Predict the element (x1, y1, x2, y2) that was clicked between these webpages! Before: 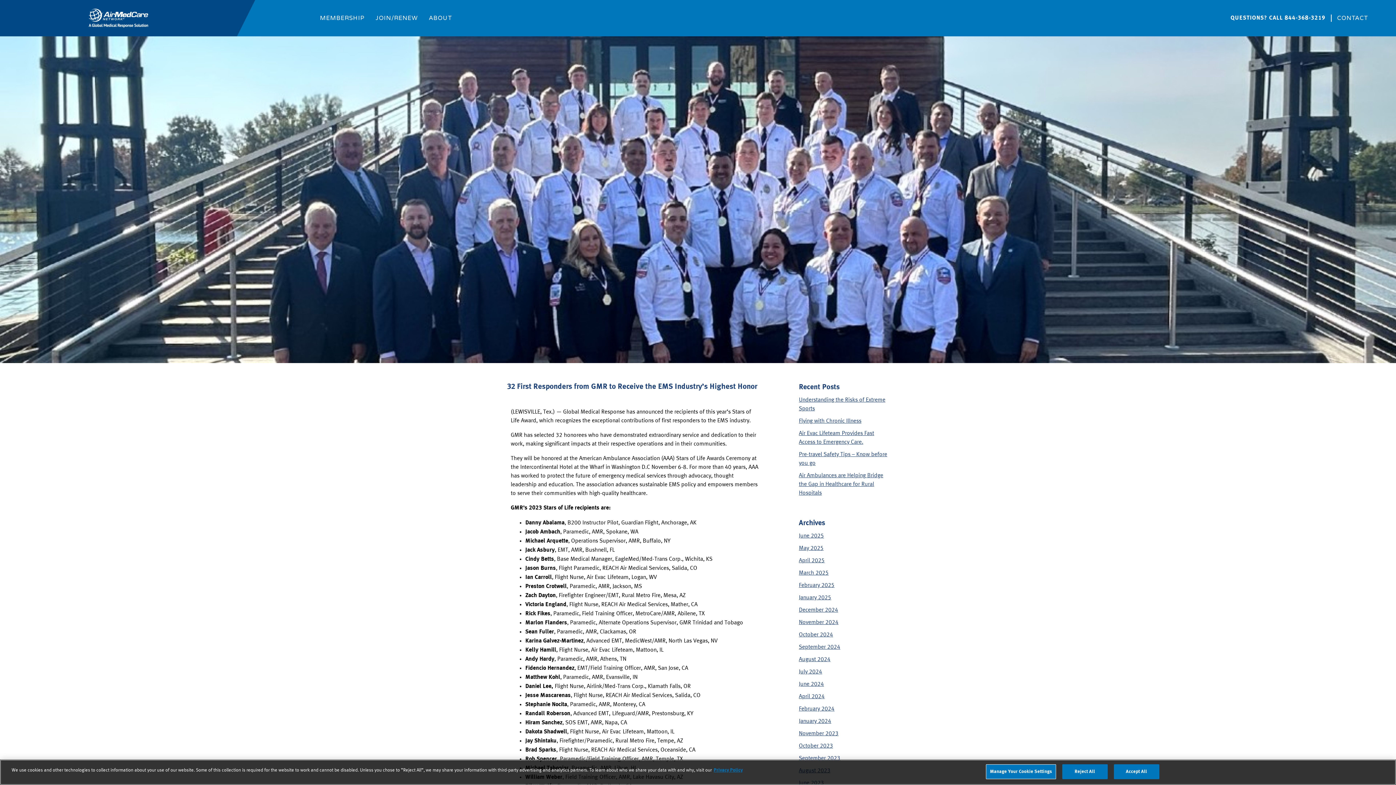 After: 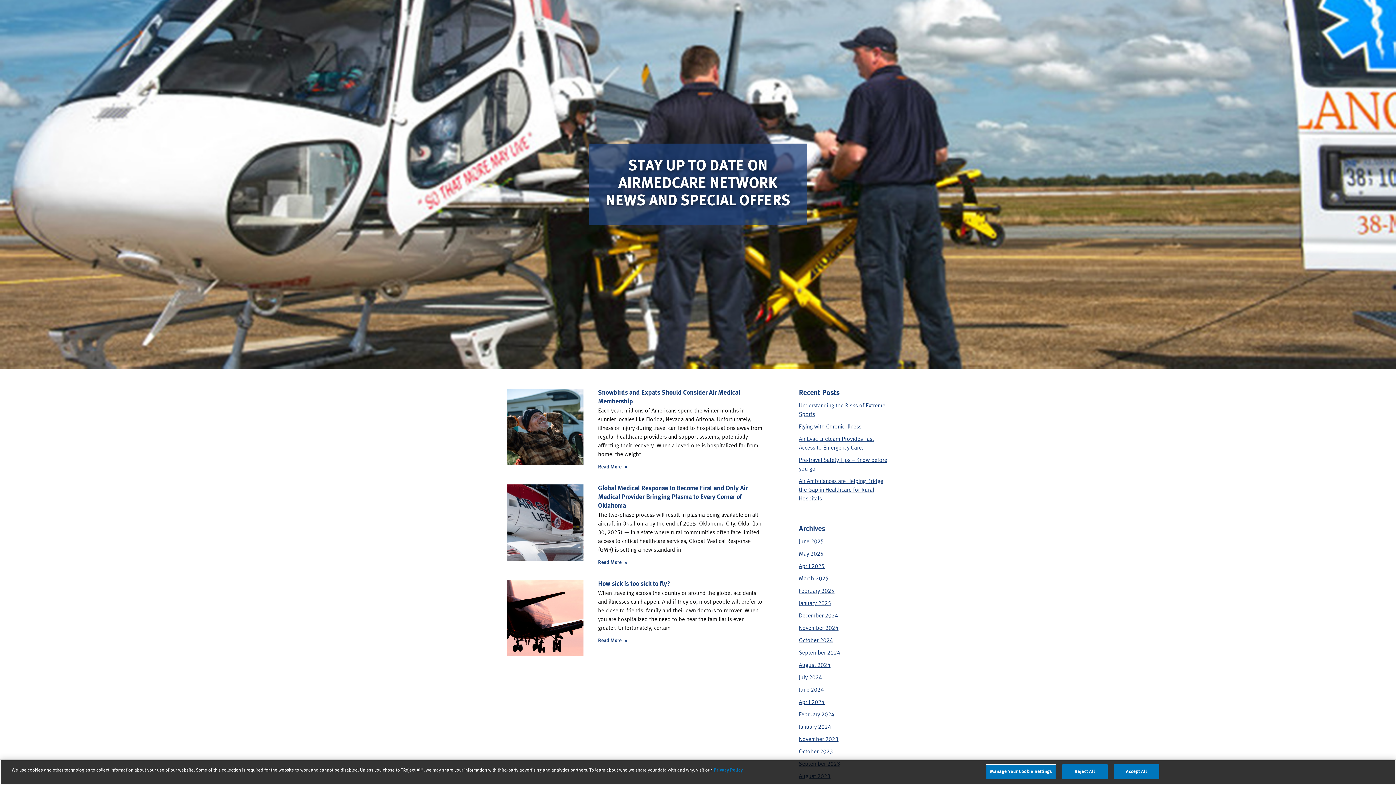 Action: bbox: (799, 582, 834, 588) label: February 2025